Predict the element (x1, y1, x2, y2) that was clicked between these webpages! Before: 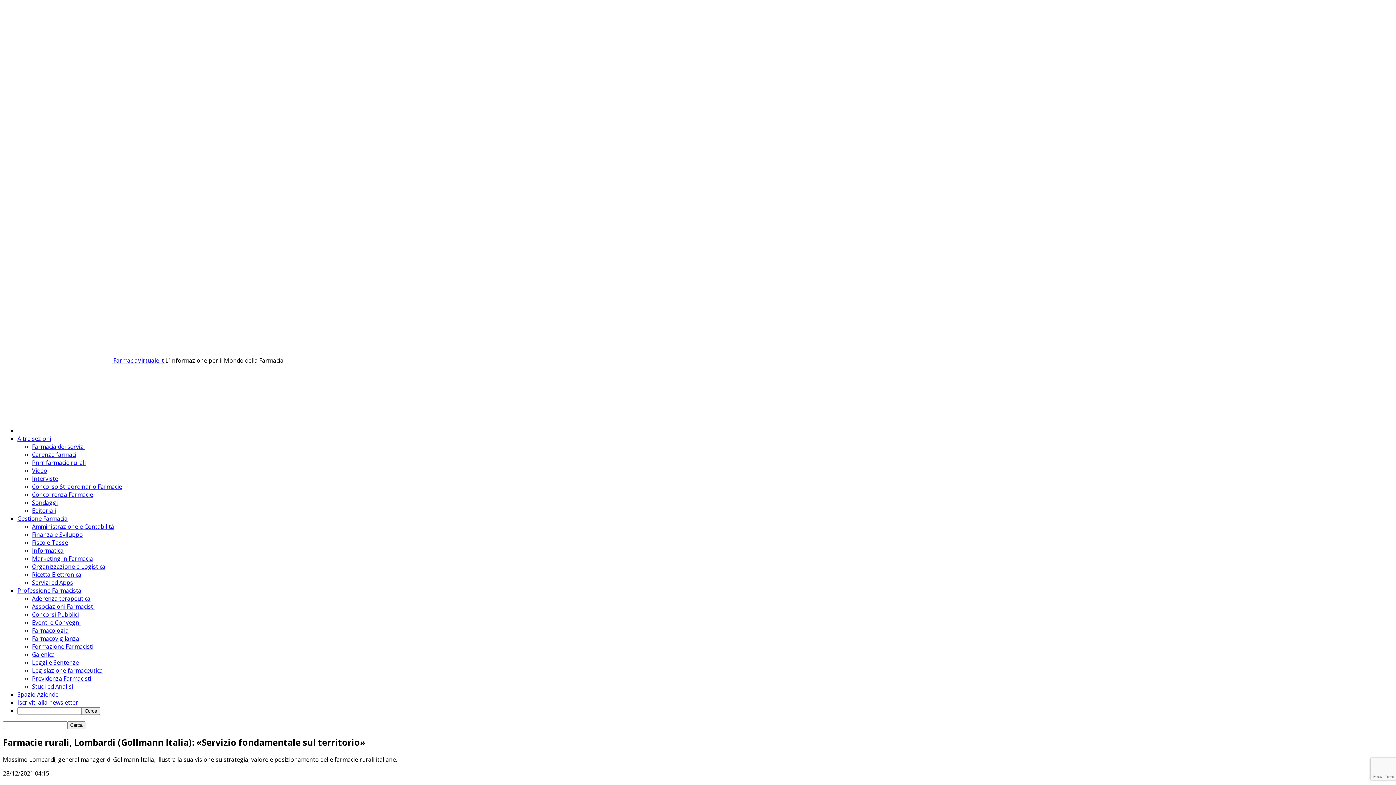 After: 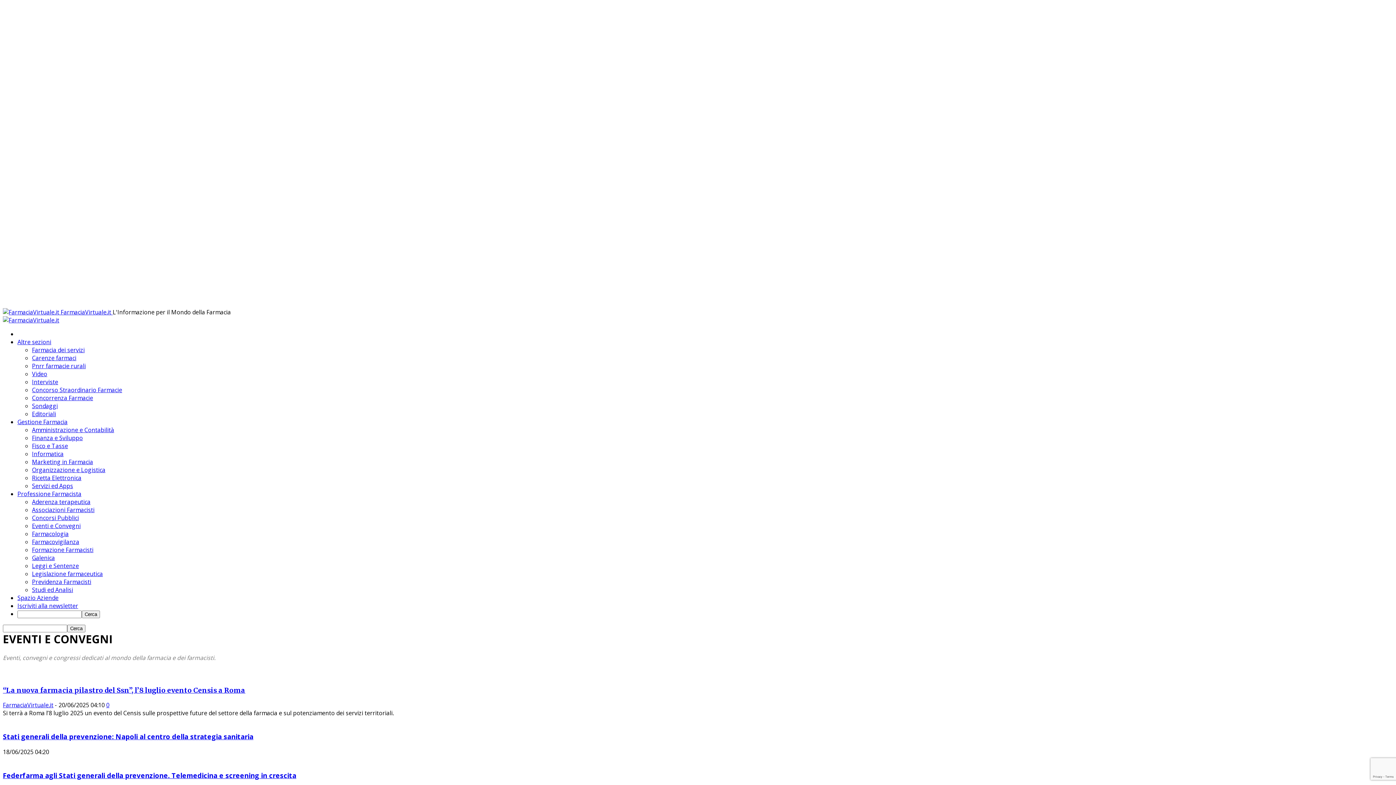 Action: bbox: (32, 618, 80, 626) label: Eventi e Convegni